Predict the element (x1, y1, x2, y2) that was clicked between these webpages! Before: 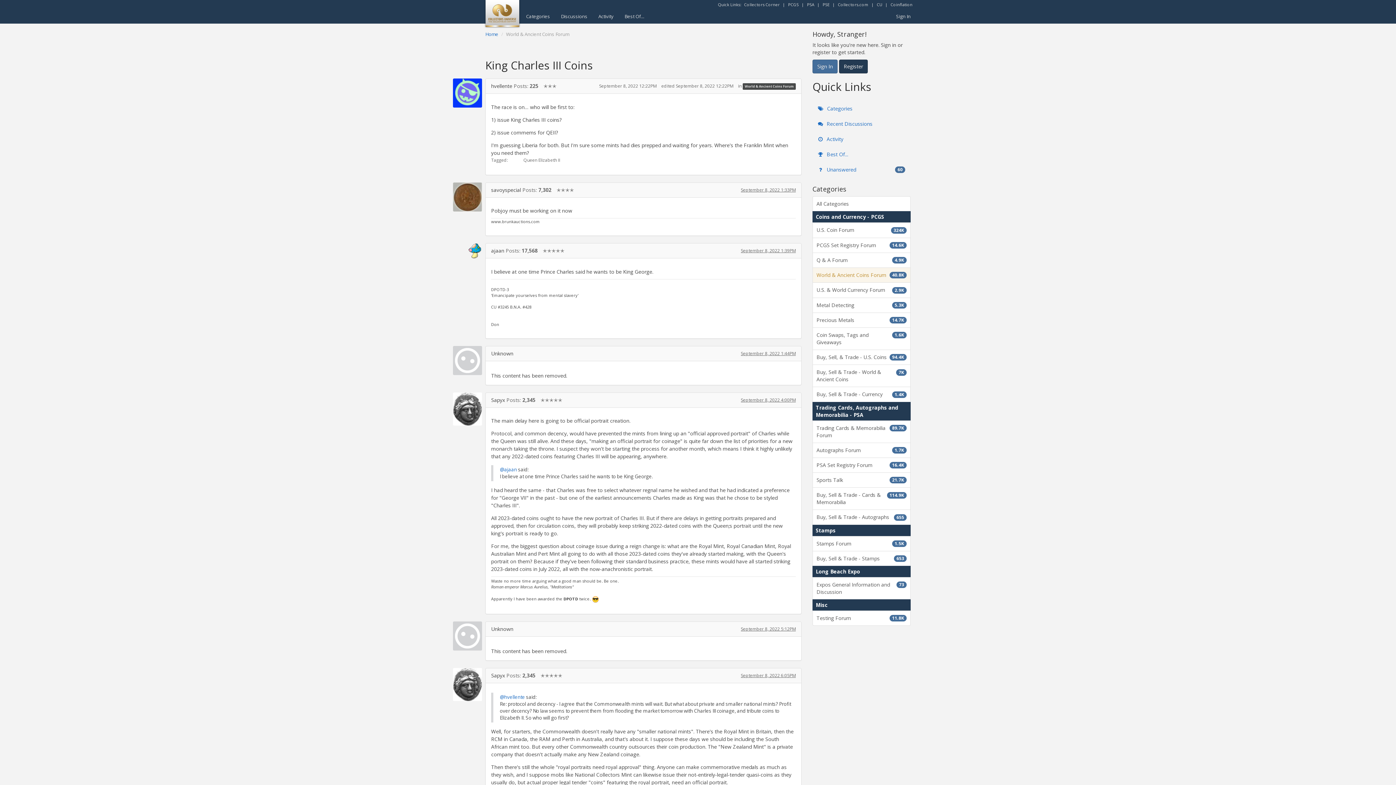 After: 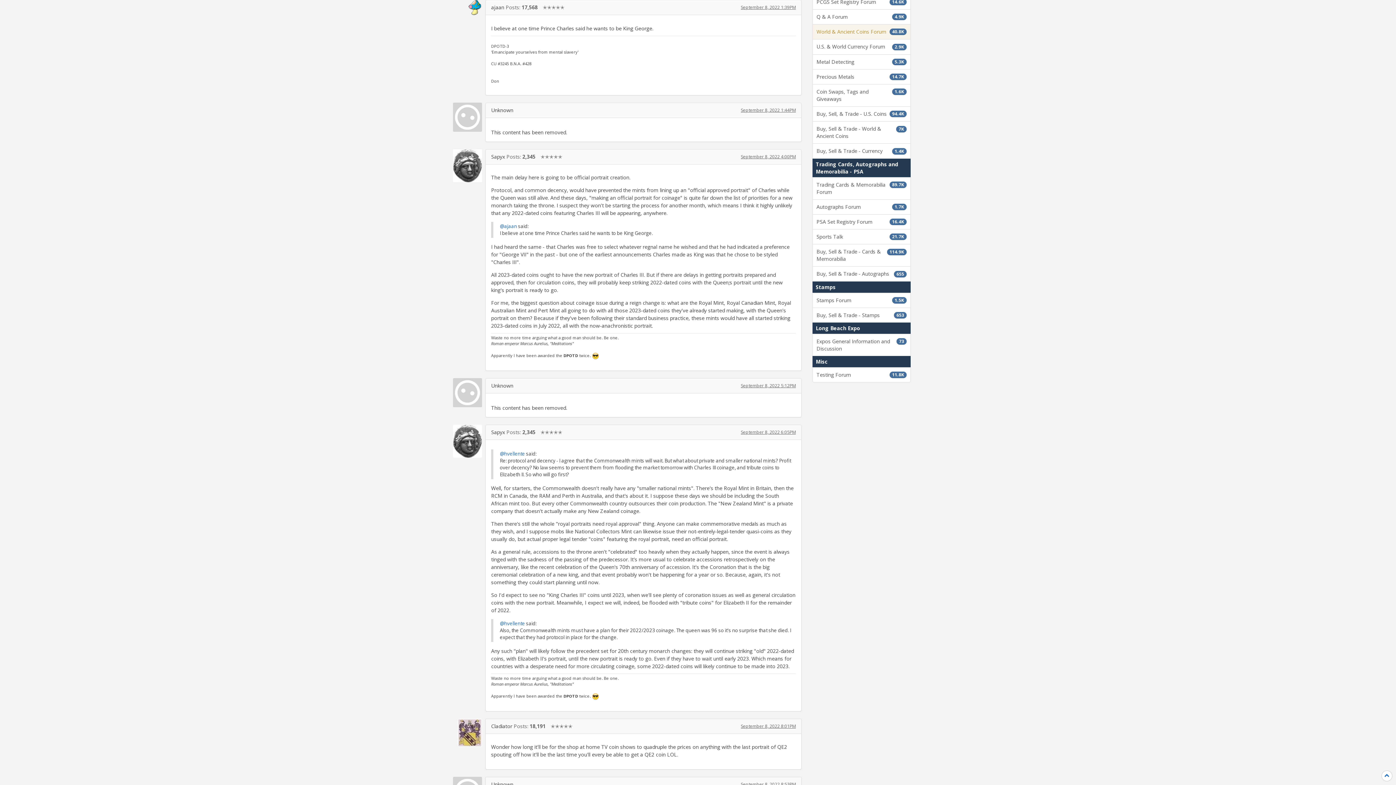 Action: bbox: (741, 247, 796, 253) label: September 8, 2022 1:39PM